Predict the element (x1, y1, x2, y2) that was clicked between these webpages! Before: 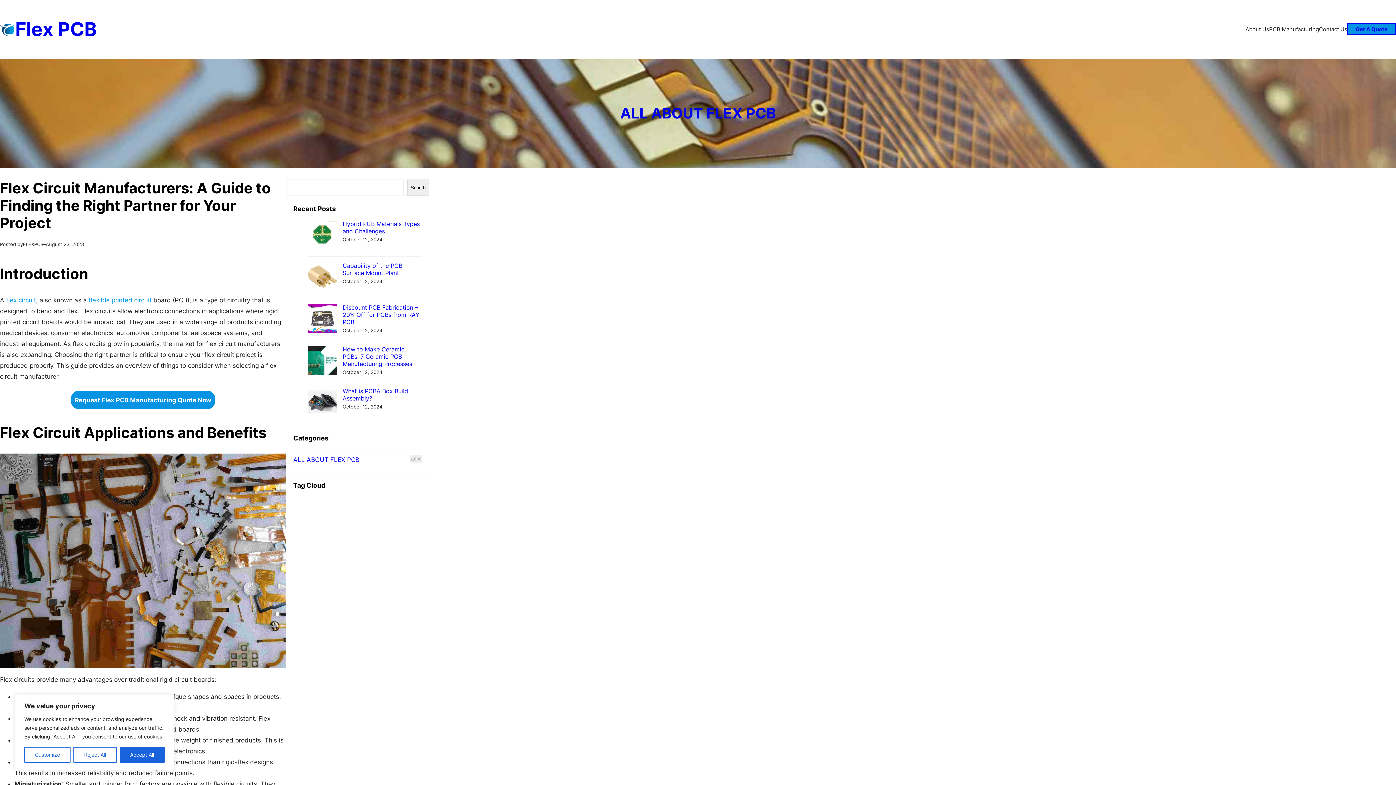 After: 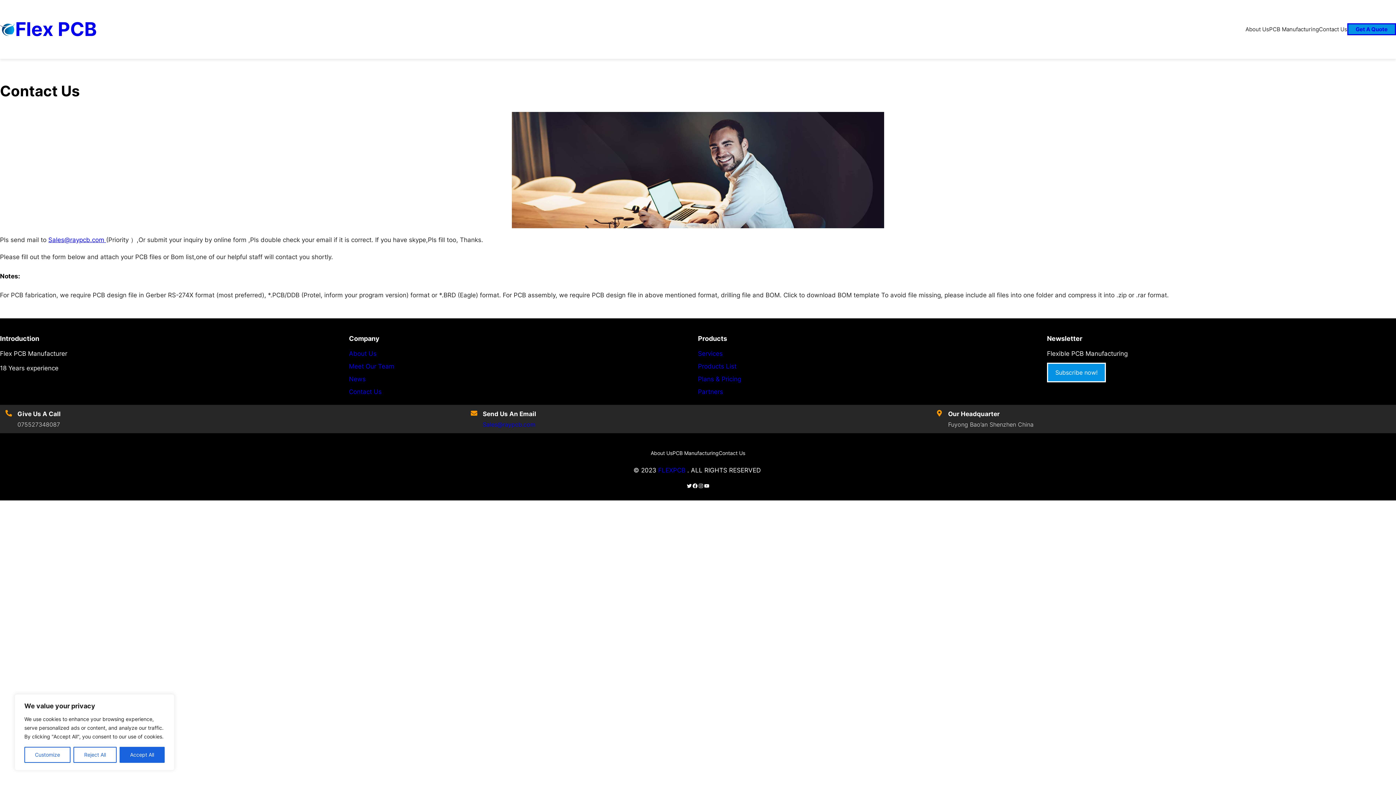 Action: label: Contact Us bbox: (1319, 20, 1347, 37)